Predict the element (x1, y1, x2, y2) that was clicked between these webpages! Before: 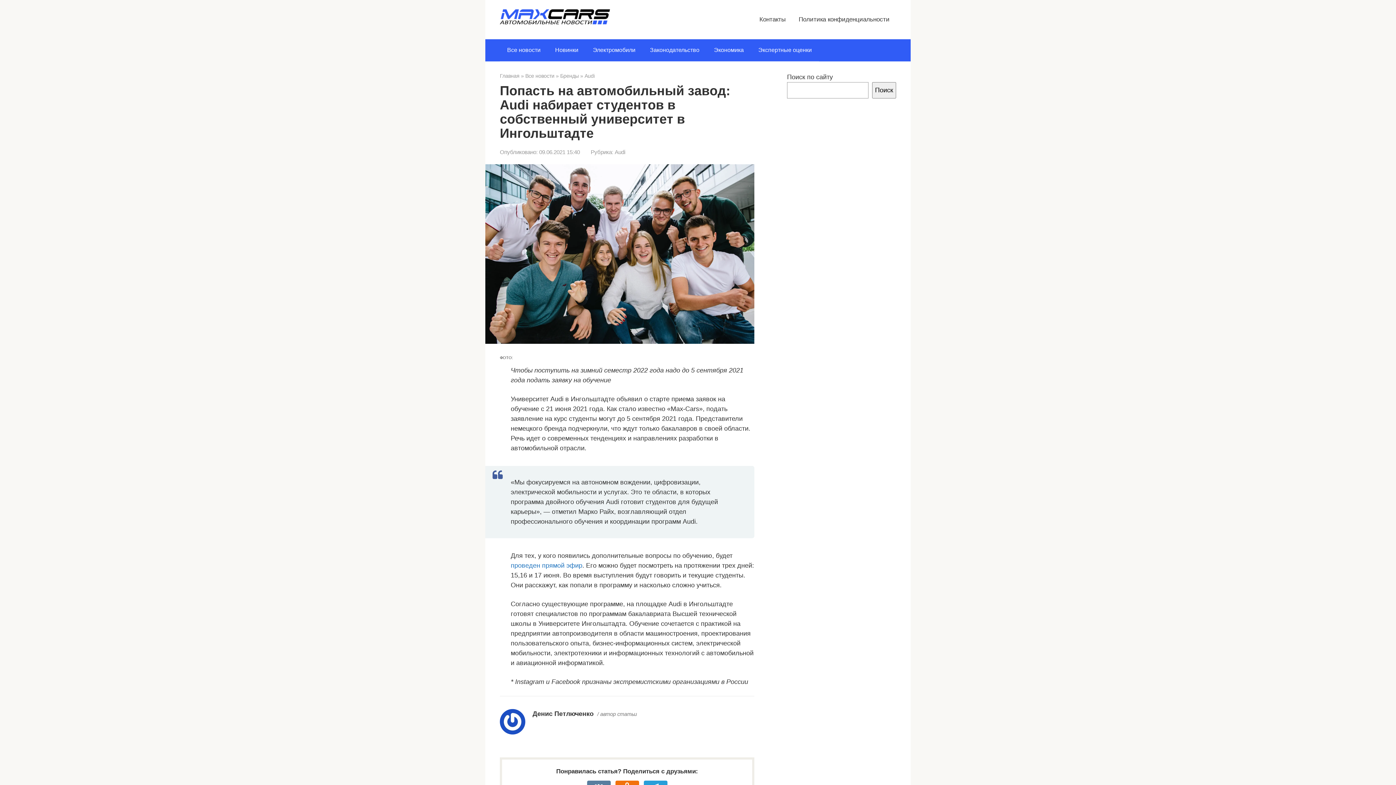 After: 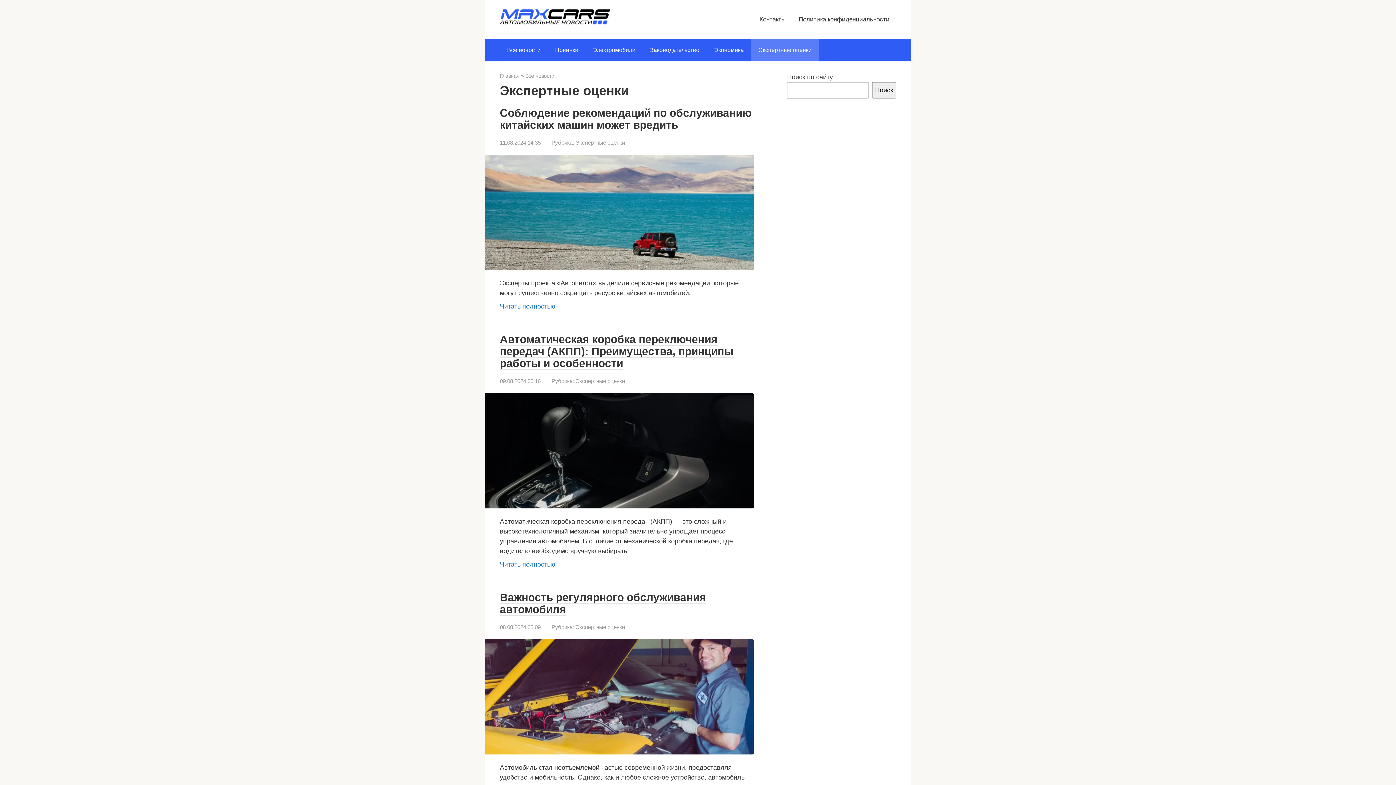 Action: label: Экспертные оценки bbox: (751, 39, 819, 61)